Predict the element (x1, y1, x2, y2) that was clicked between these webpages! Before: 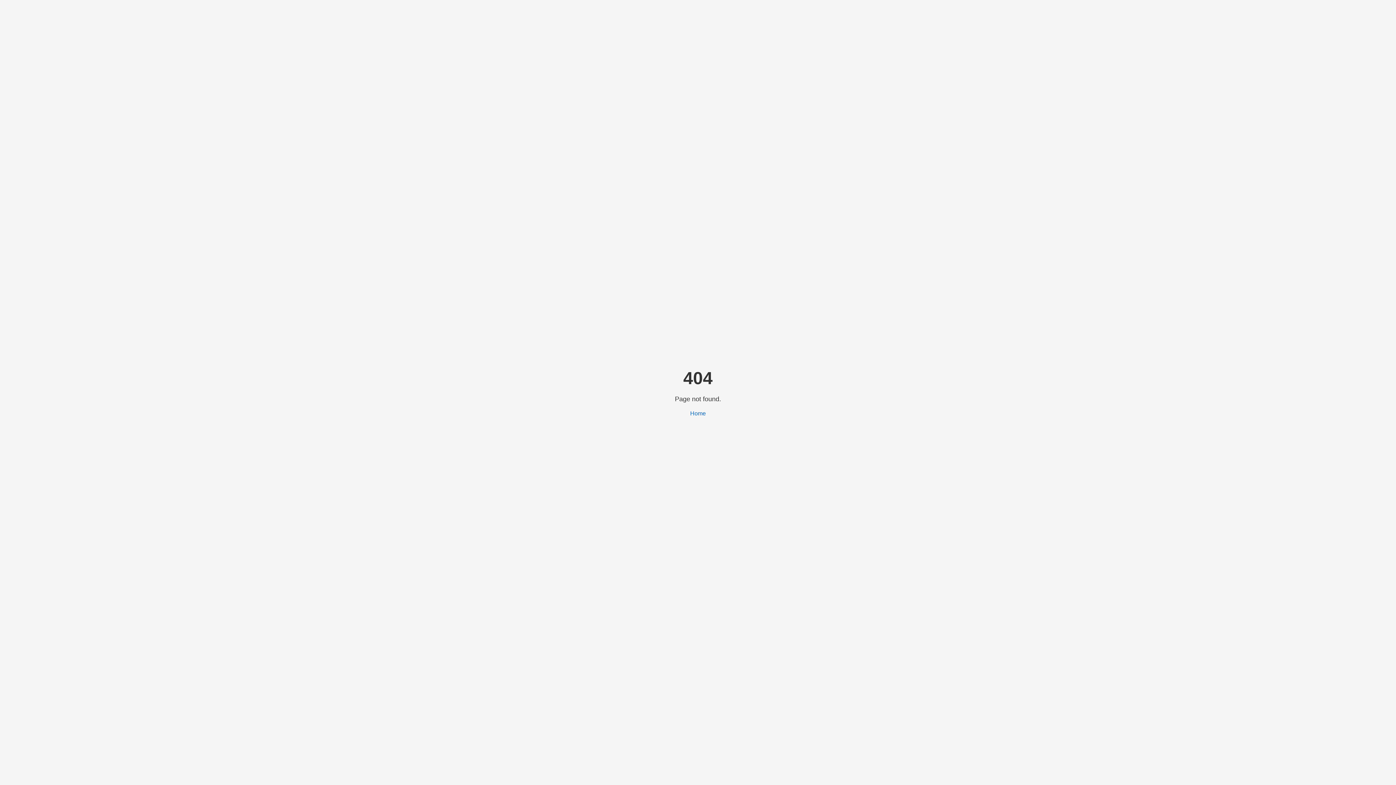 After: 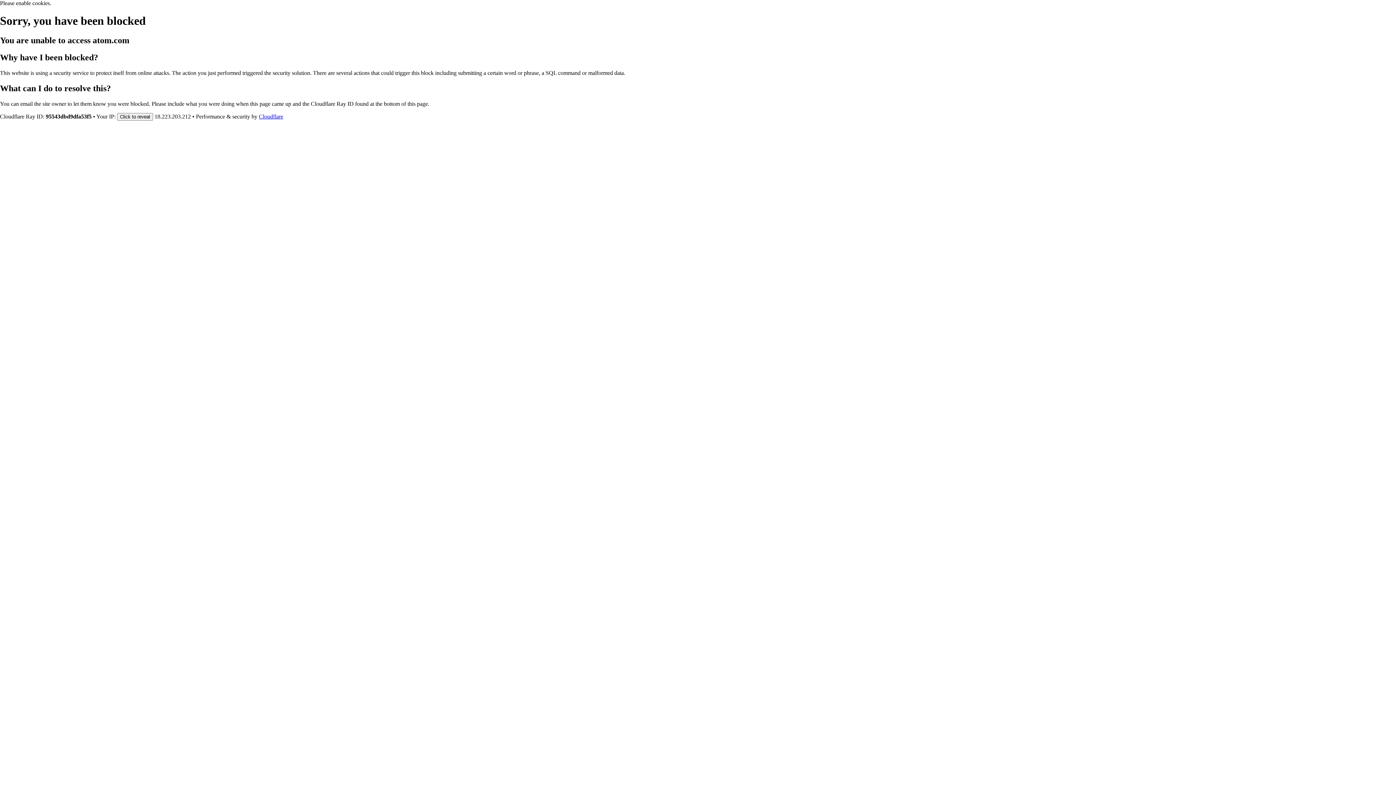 Action: label: Home bbox: (690, 410, 706, 416)